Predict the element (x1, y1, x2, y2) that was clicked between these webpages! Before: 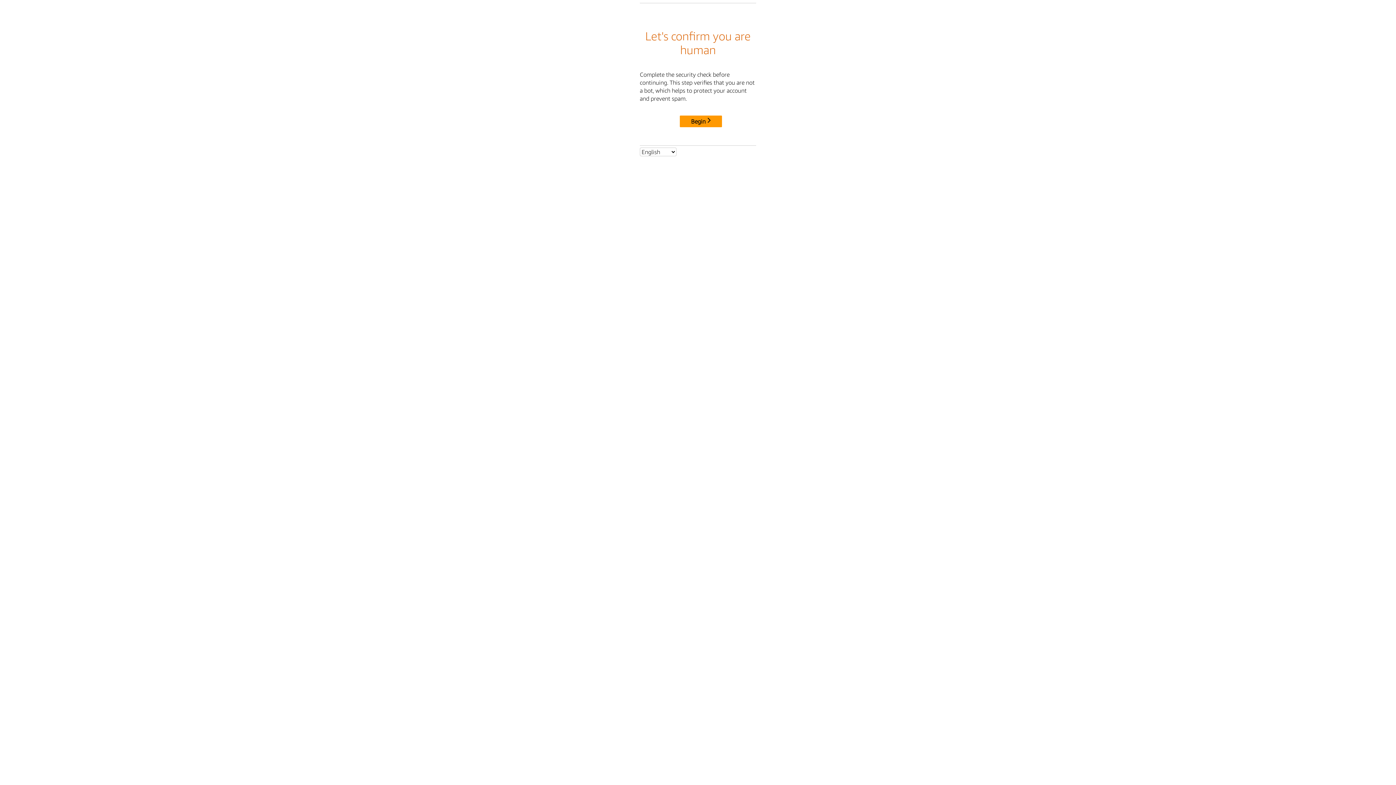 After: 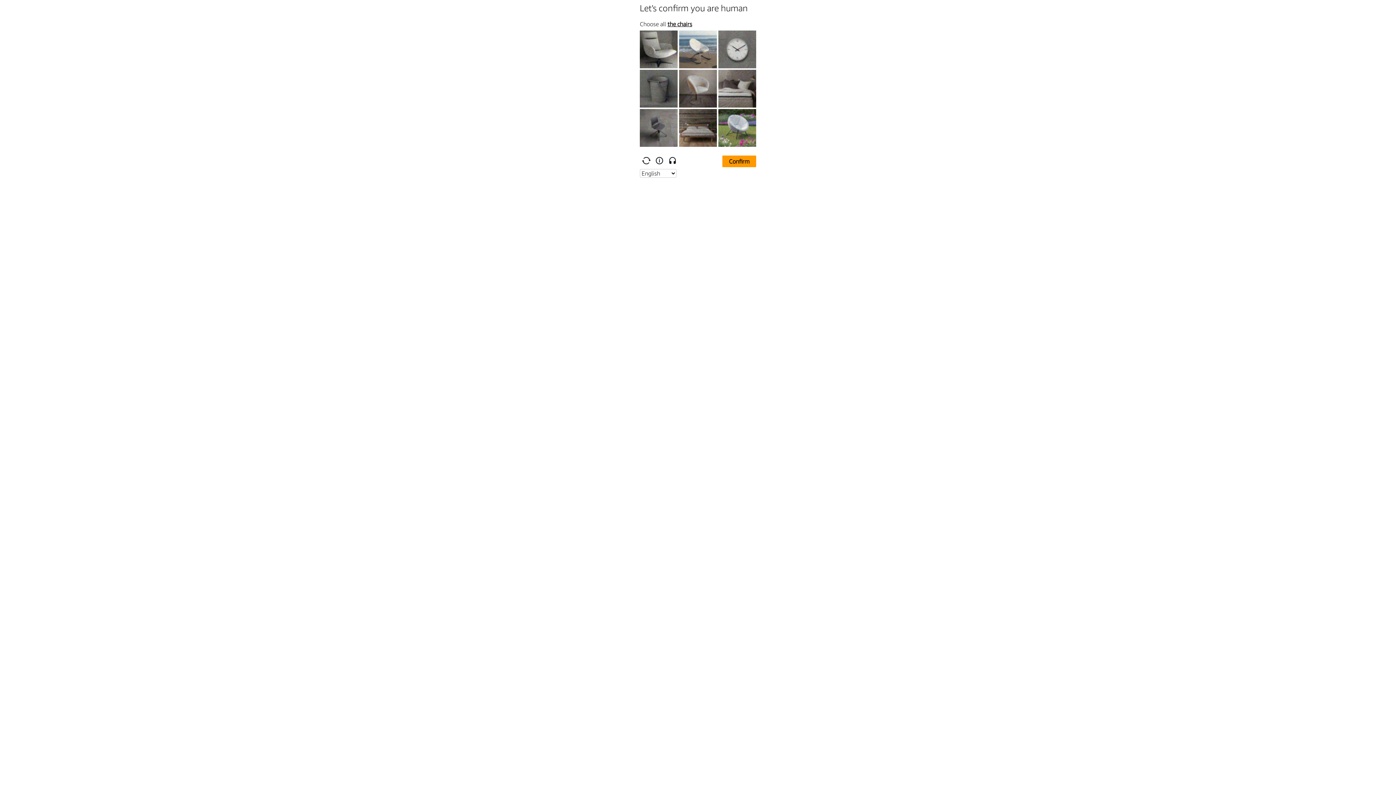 Action: bbox: (680, 115, 722, 127) label: Begin